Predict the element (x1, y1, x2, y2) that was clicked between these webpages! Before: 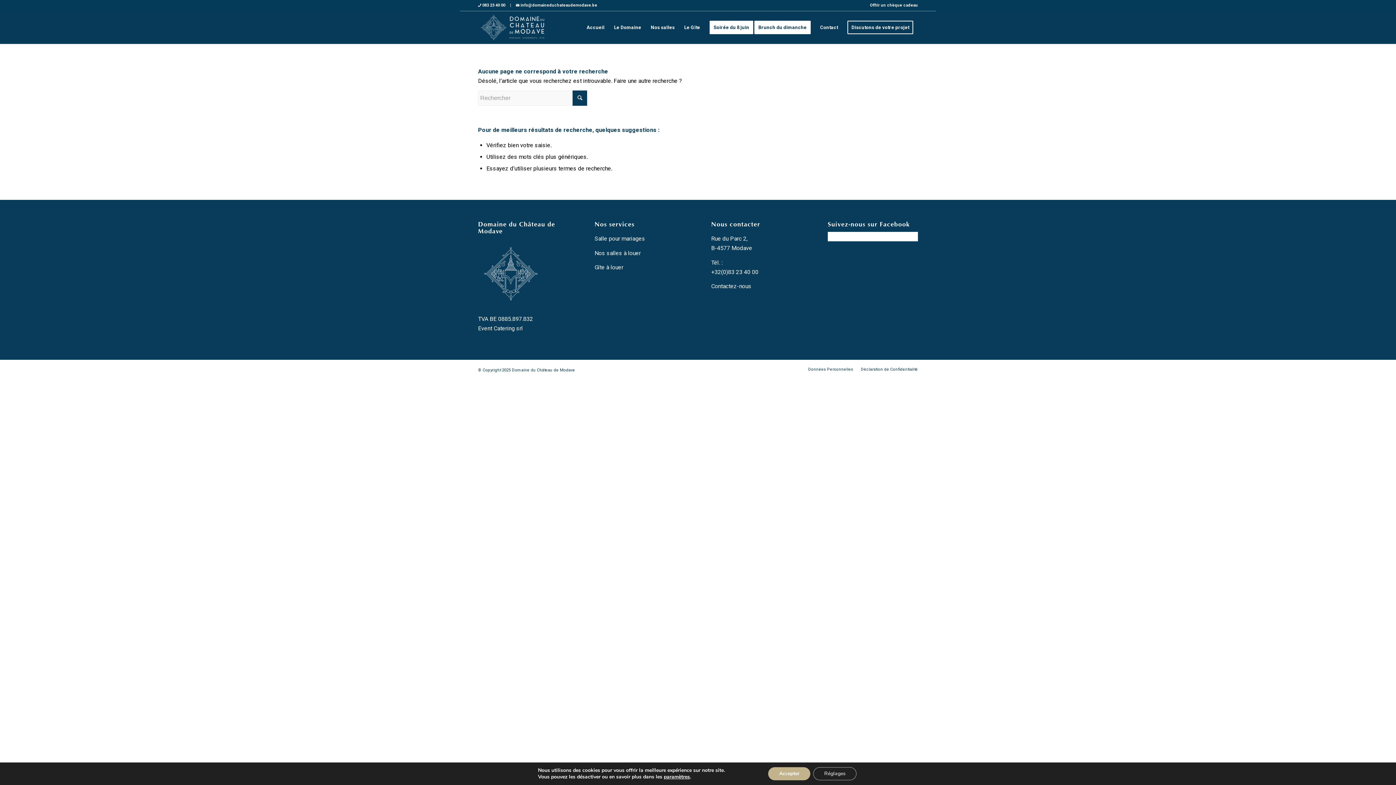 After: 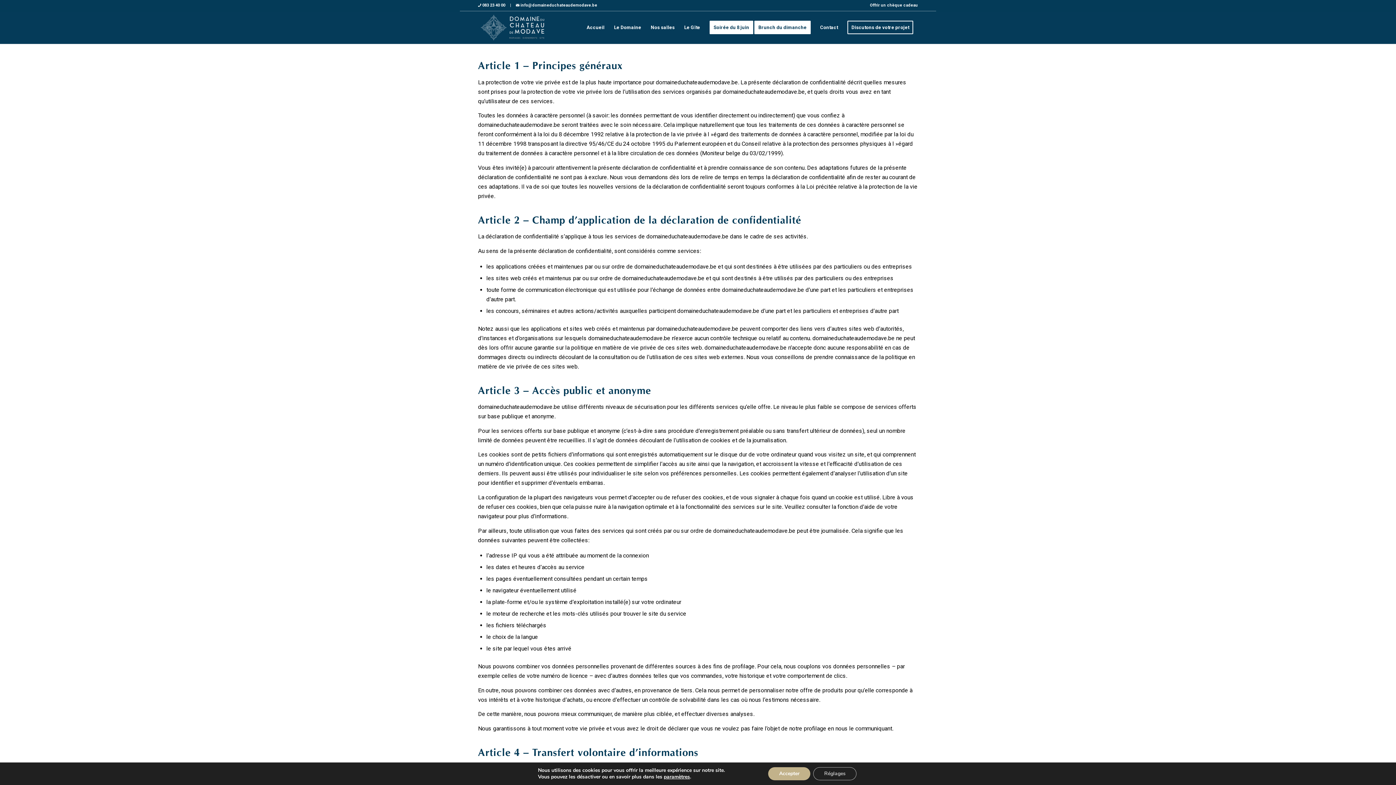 Action: bbox: (861, 367, 918, 371) label: Déclaration de Confidentialité